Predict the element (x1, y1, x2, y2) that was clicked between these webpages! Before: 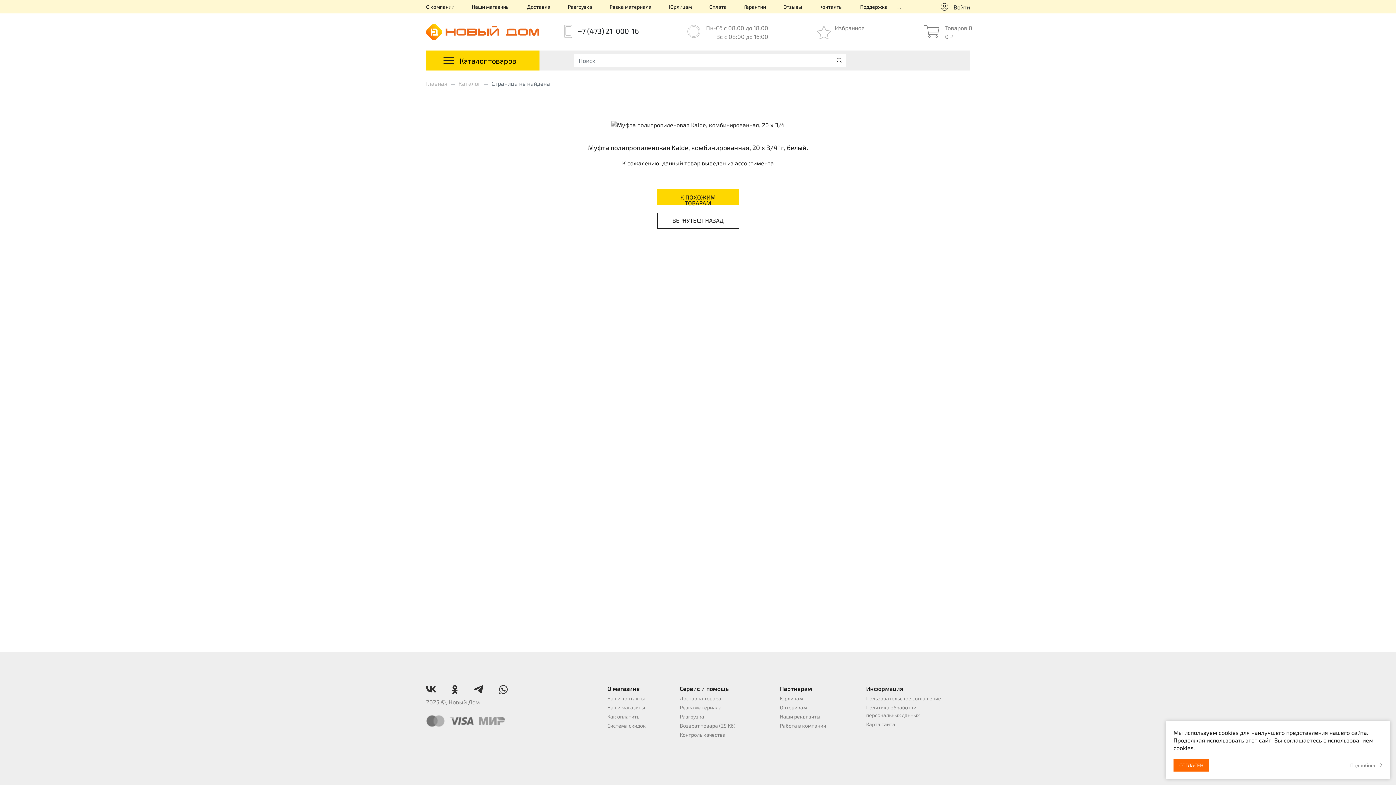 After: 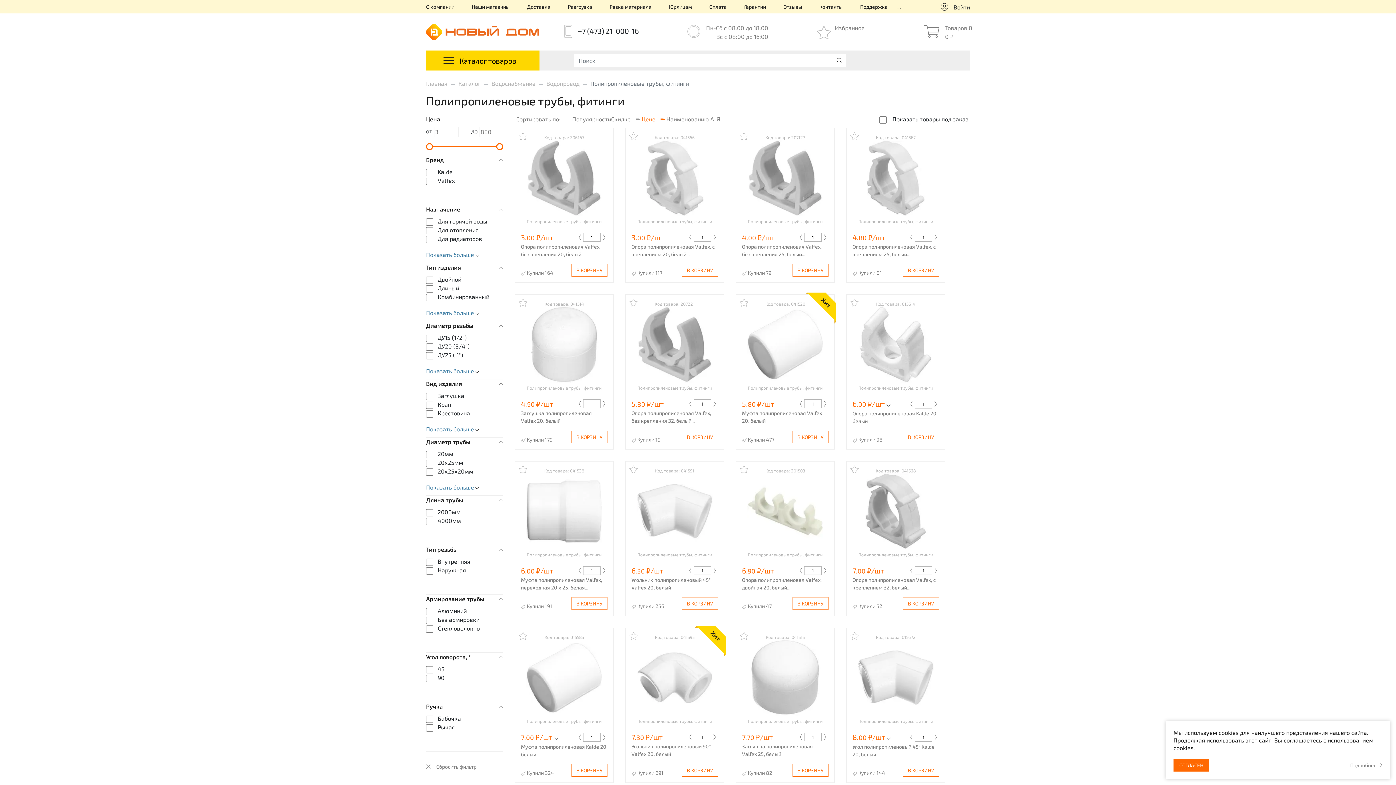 Action: label: К ПОХОЖИМ ТОВАРАМ bbox: (657, 189, 739, 205)